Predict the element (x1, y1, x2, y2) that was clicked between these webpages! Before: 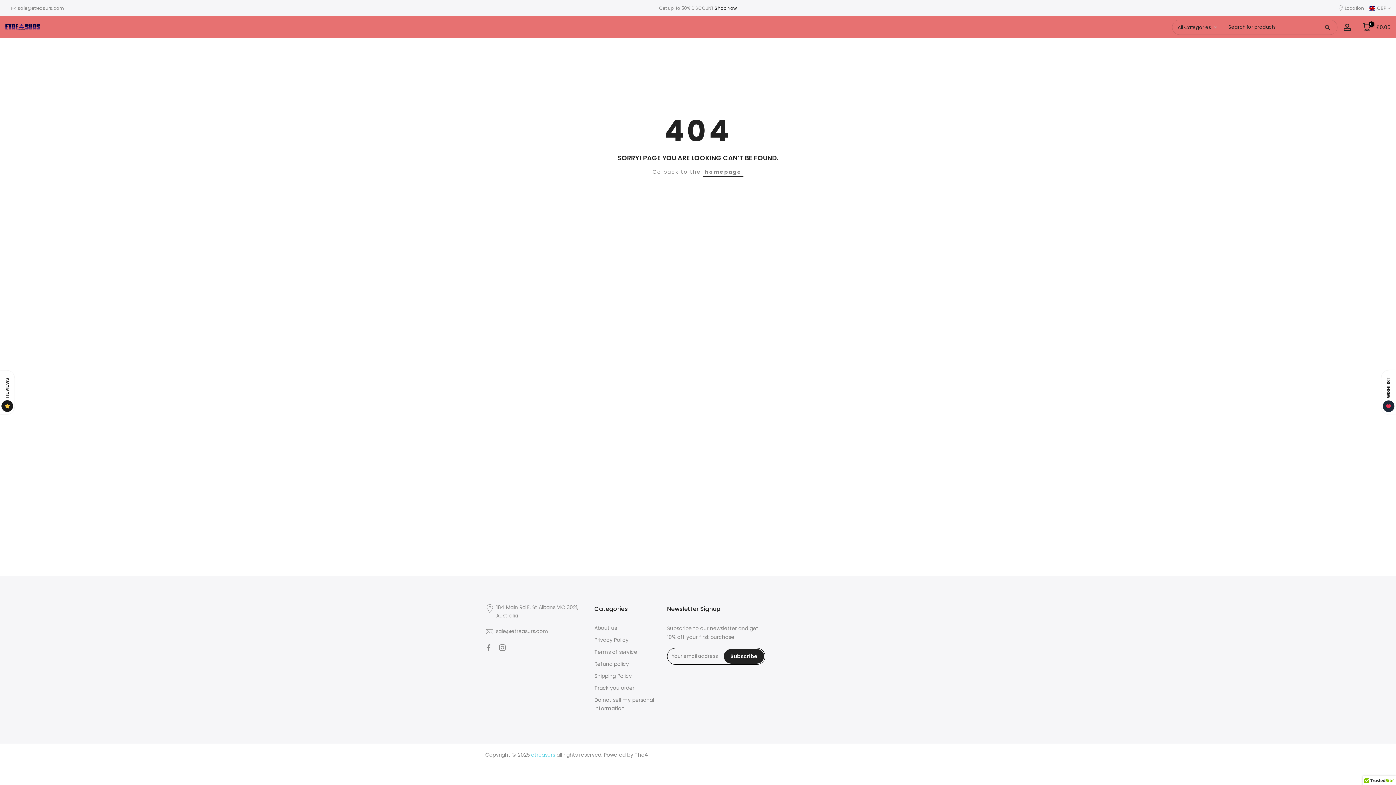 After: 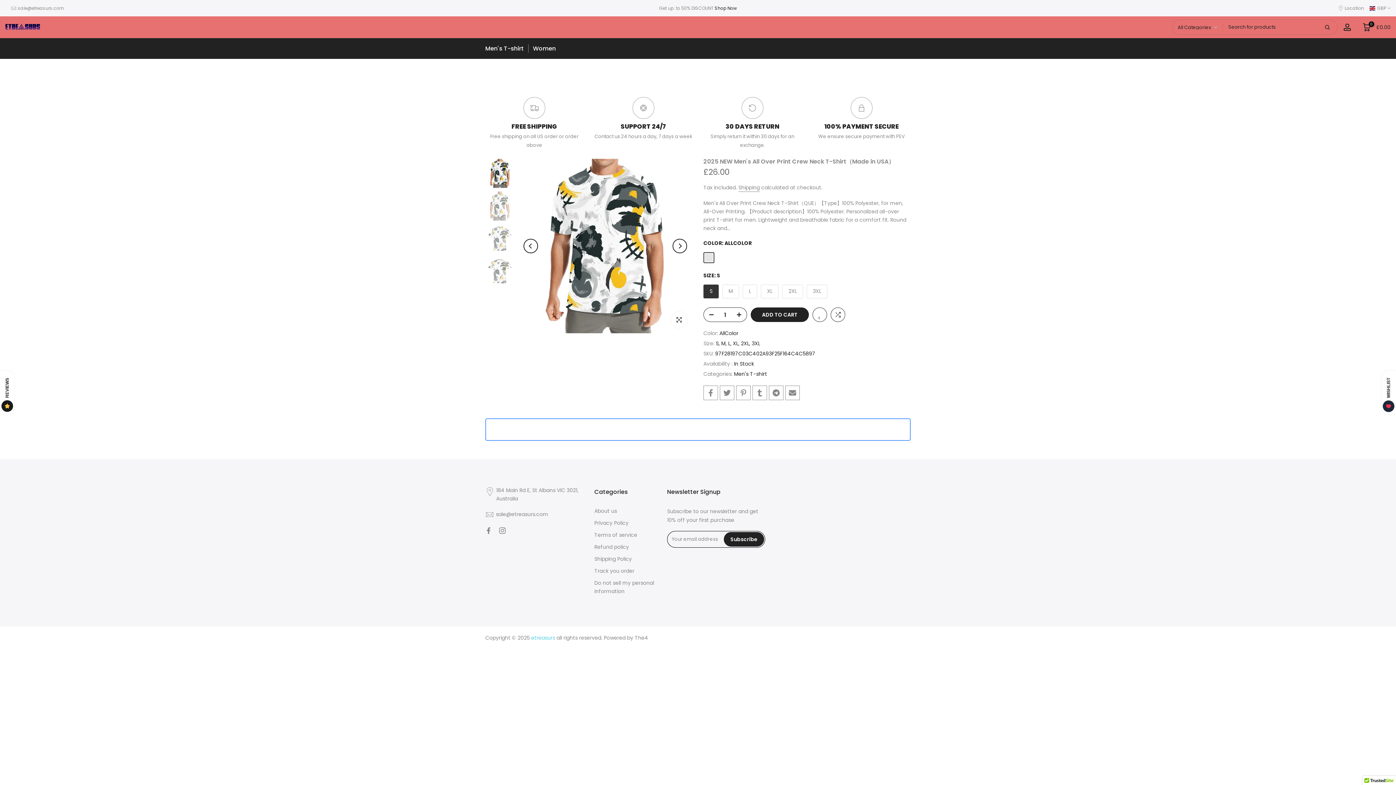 Action: bbox: (5, 22, 40, 31)